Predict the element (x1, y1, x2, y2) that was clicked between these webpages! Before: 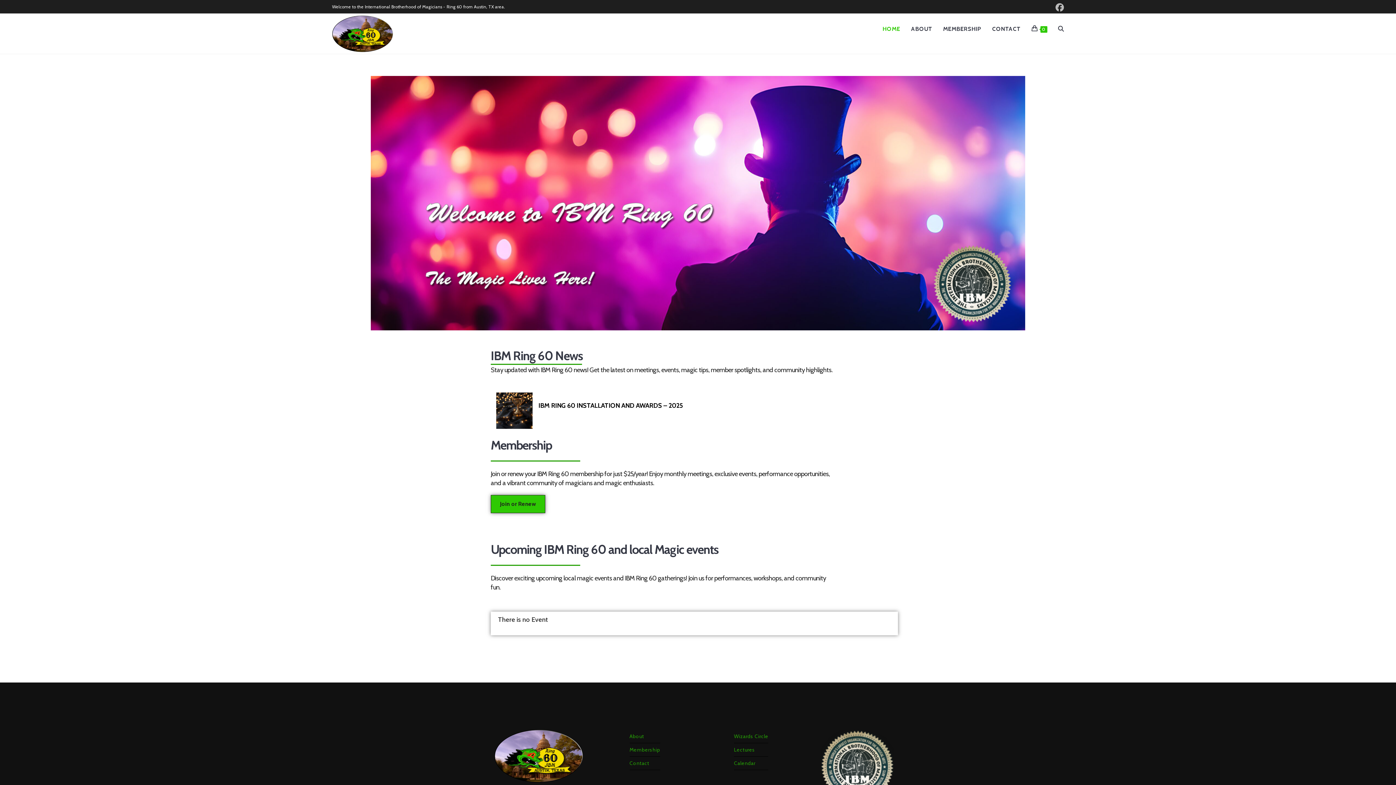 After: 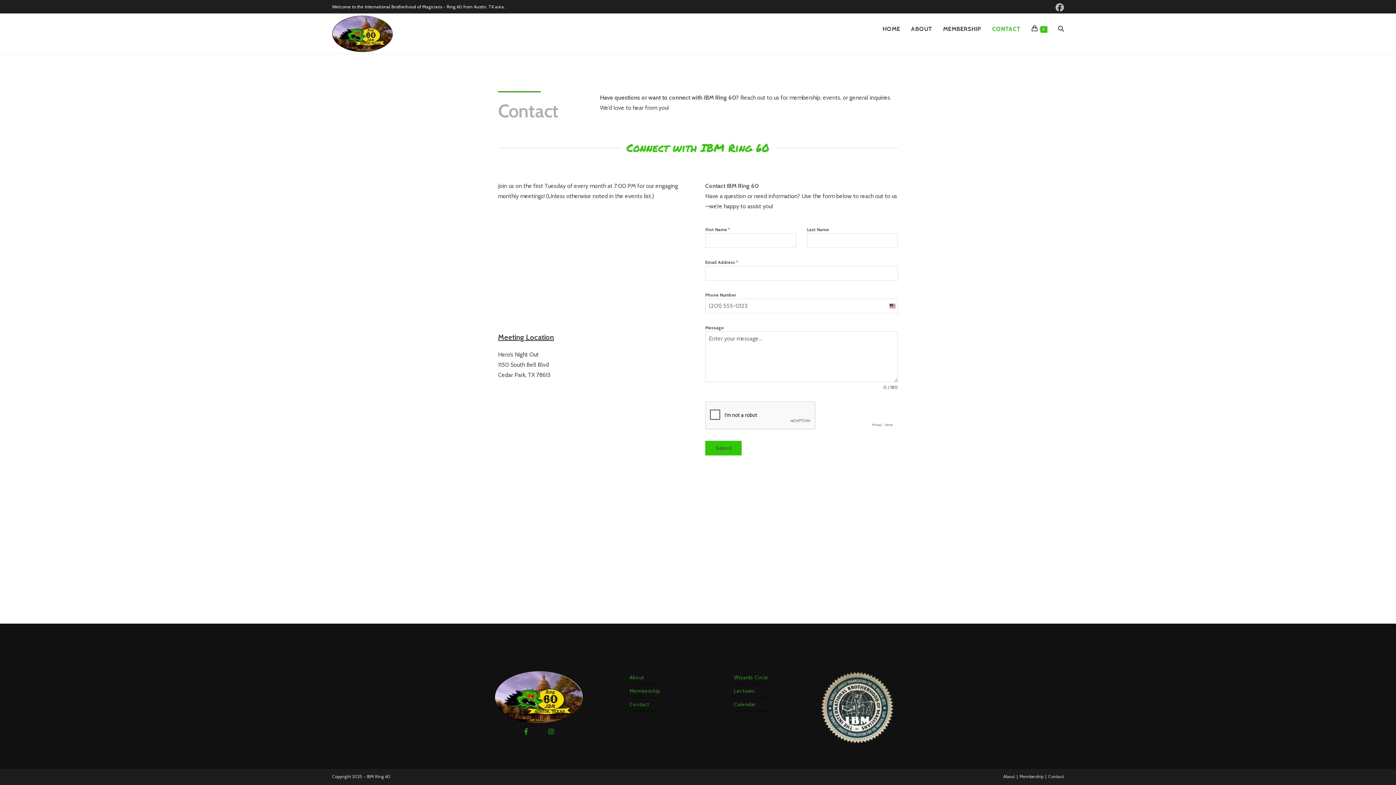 Action: label: Contact bbox: (629, 757, 660, 770)